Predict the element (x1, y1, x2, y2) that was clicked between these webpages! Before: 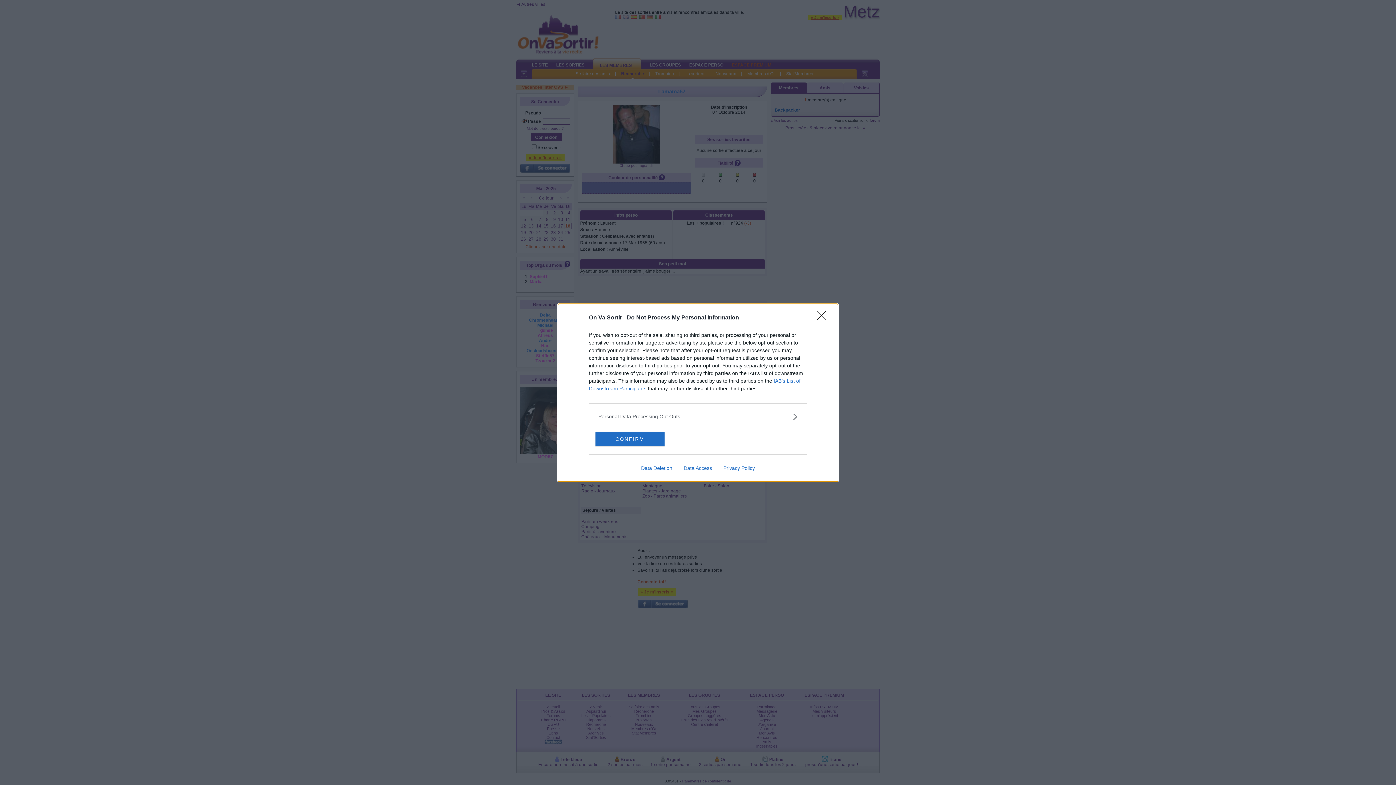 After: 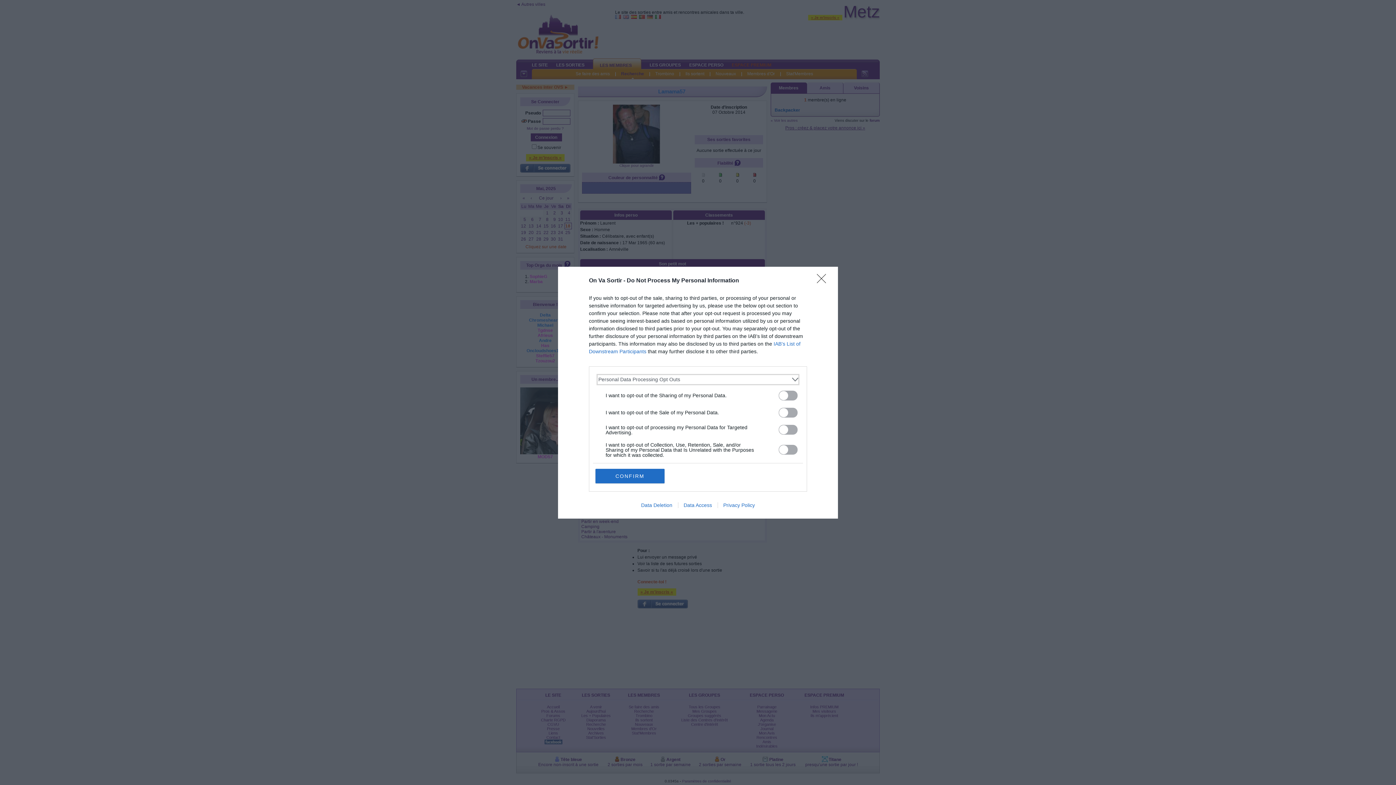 Action: label: Opt-Outs bbox: (598, 412, 797, 420)